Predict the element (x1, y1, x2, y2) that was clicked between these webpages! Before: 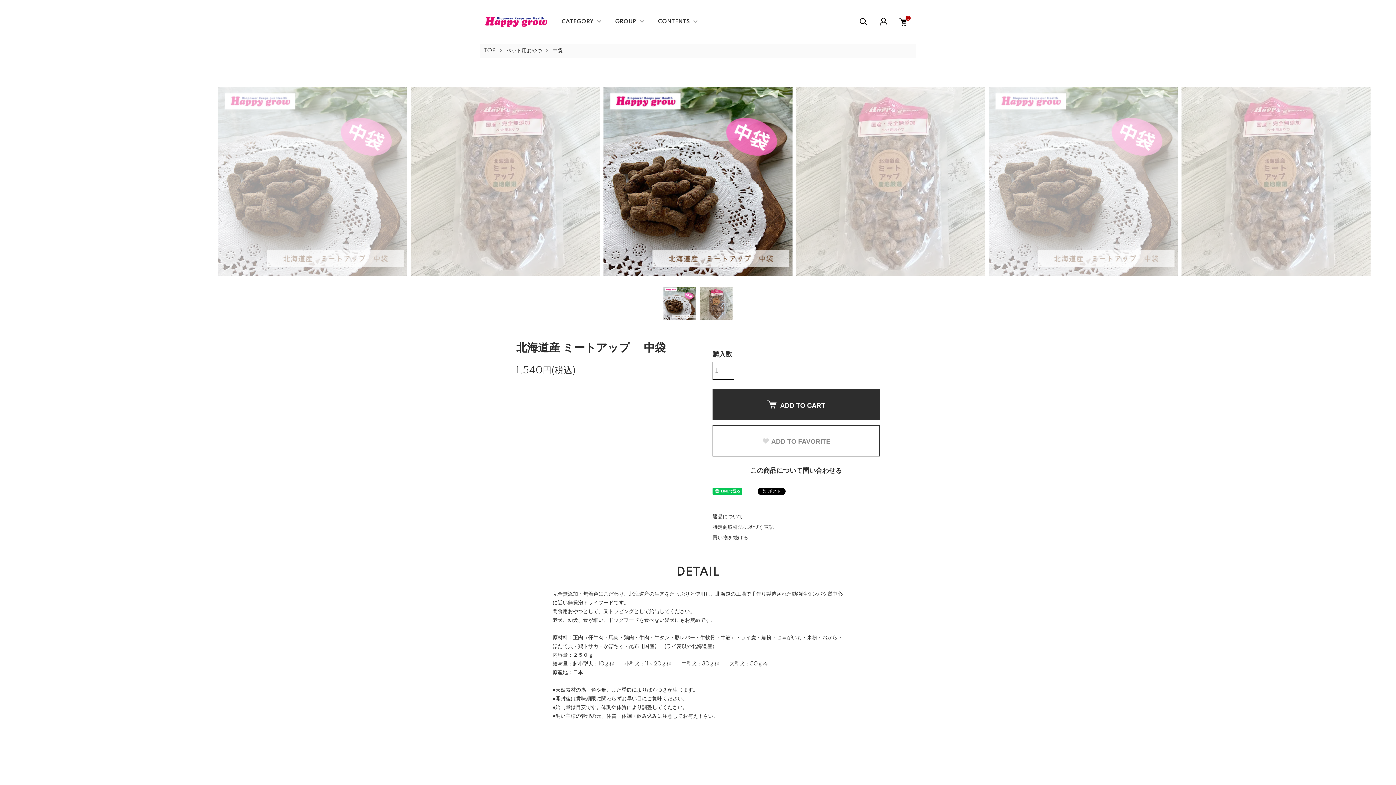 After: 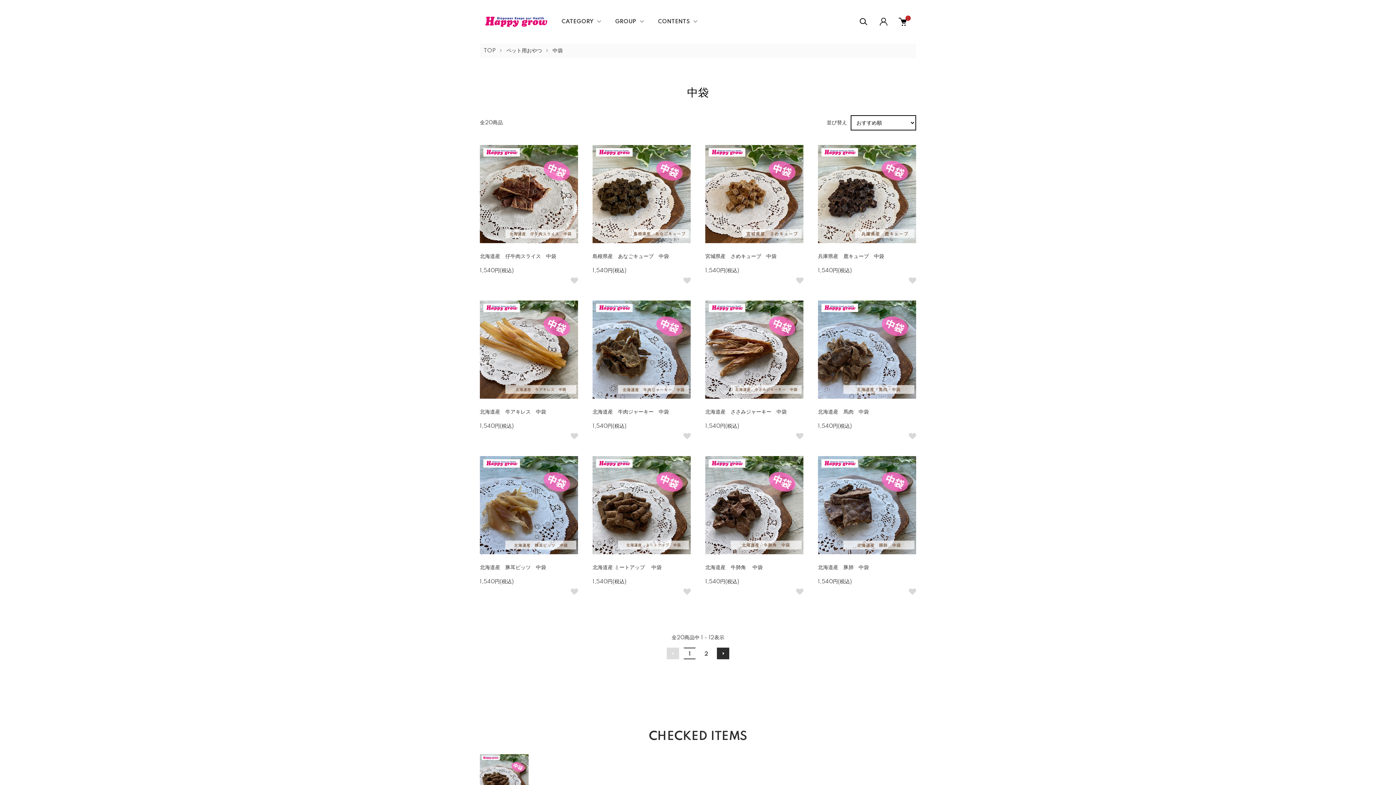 Action: bbox: (712, 535, 748, 541) label: 買い物を続ける